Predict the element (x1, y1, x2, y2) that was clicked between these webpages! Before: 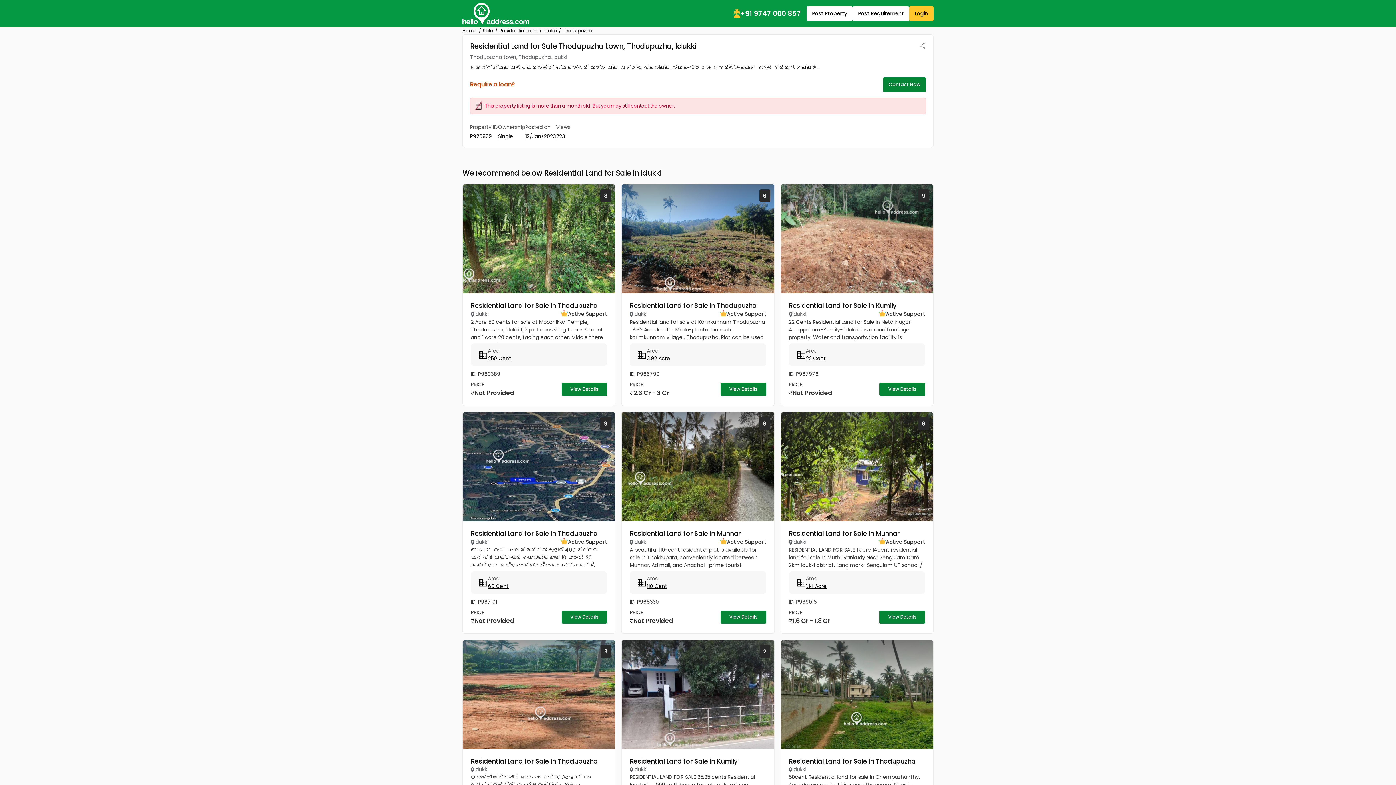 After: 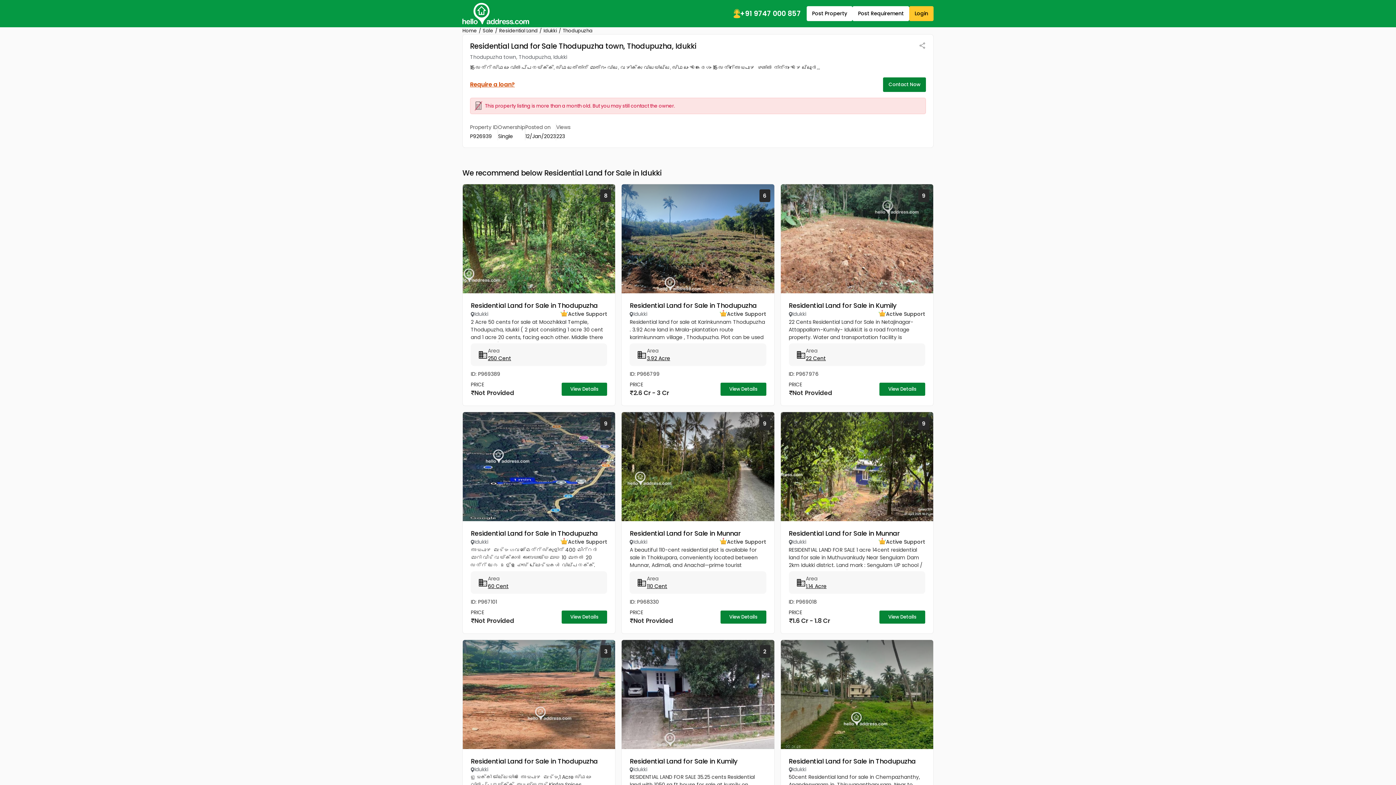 Action: label: +91 9747 000 857 bbox: (733, 8, 801, 18)